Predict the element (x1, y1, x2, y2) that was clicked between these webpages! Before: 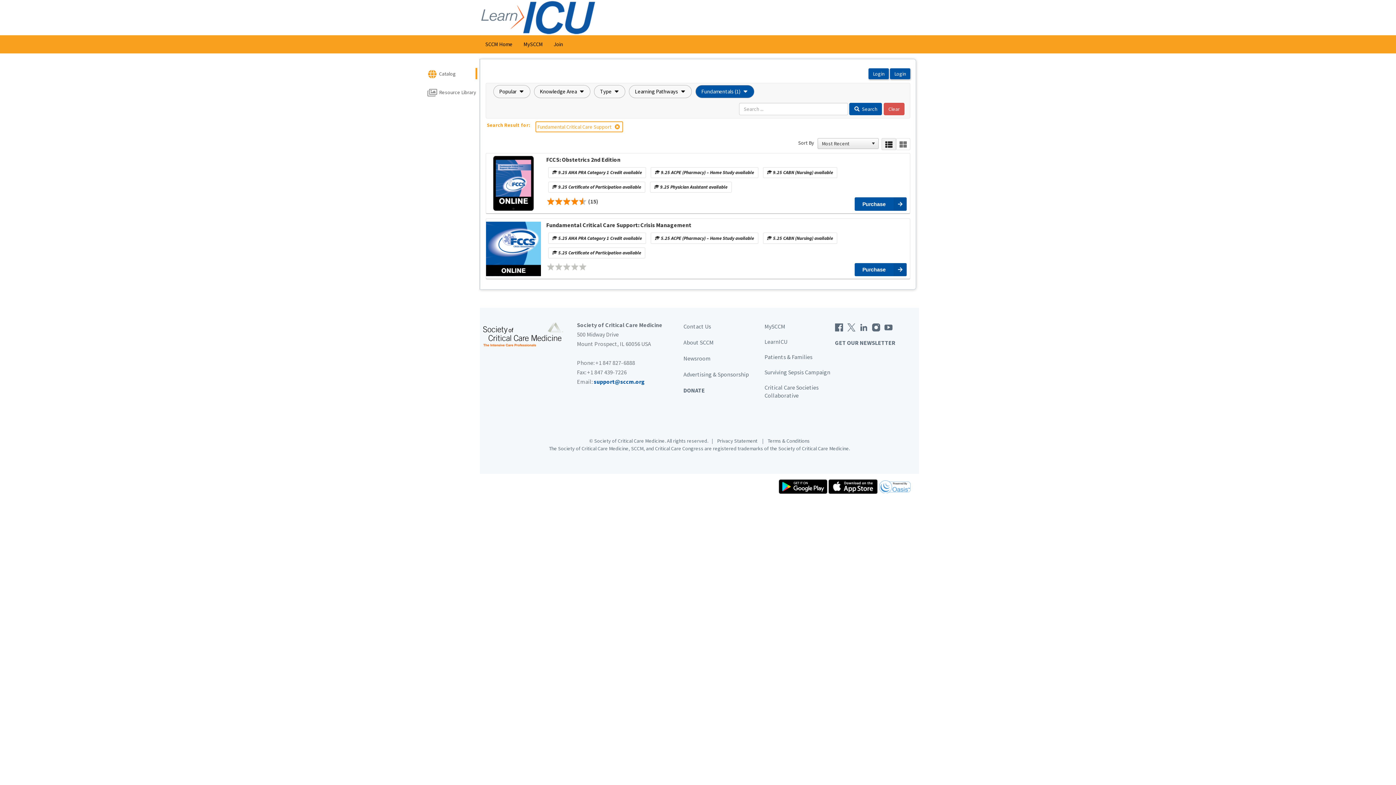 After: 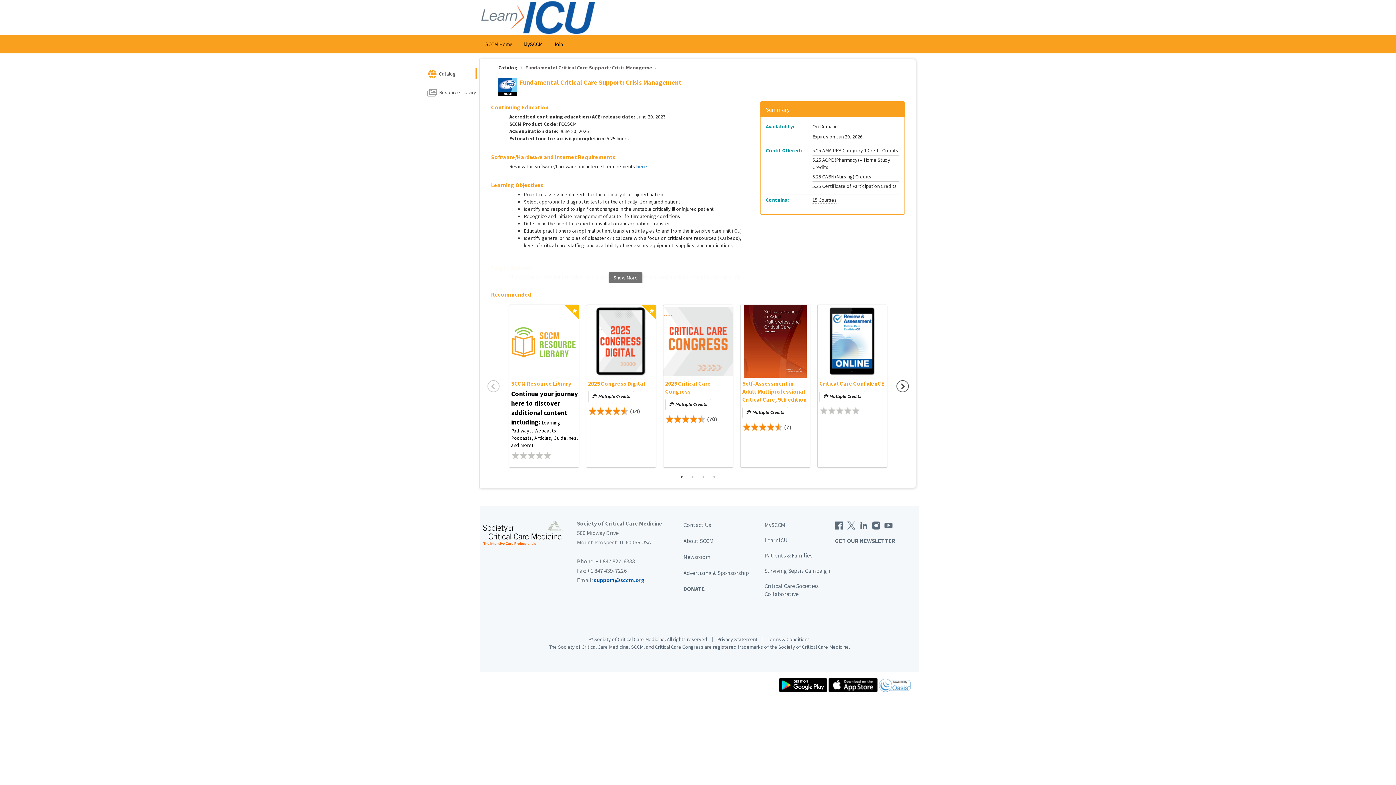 Action: bbox: (546, 219, 693, 230) label: Fundamental Critical Care Support: Crisis Management